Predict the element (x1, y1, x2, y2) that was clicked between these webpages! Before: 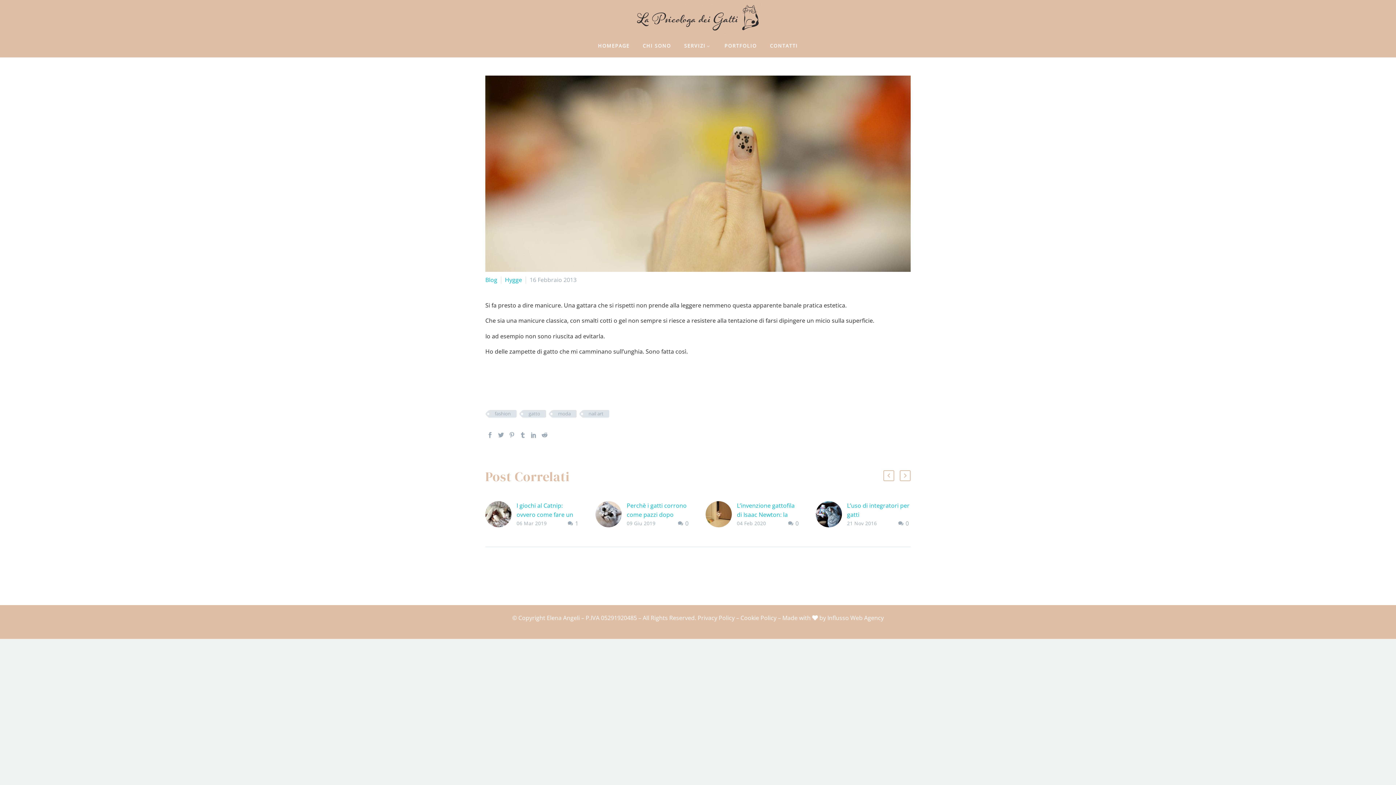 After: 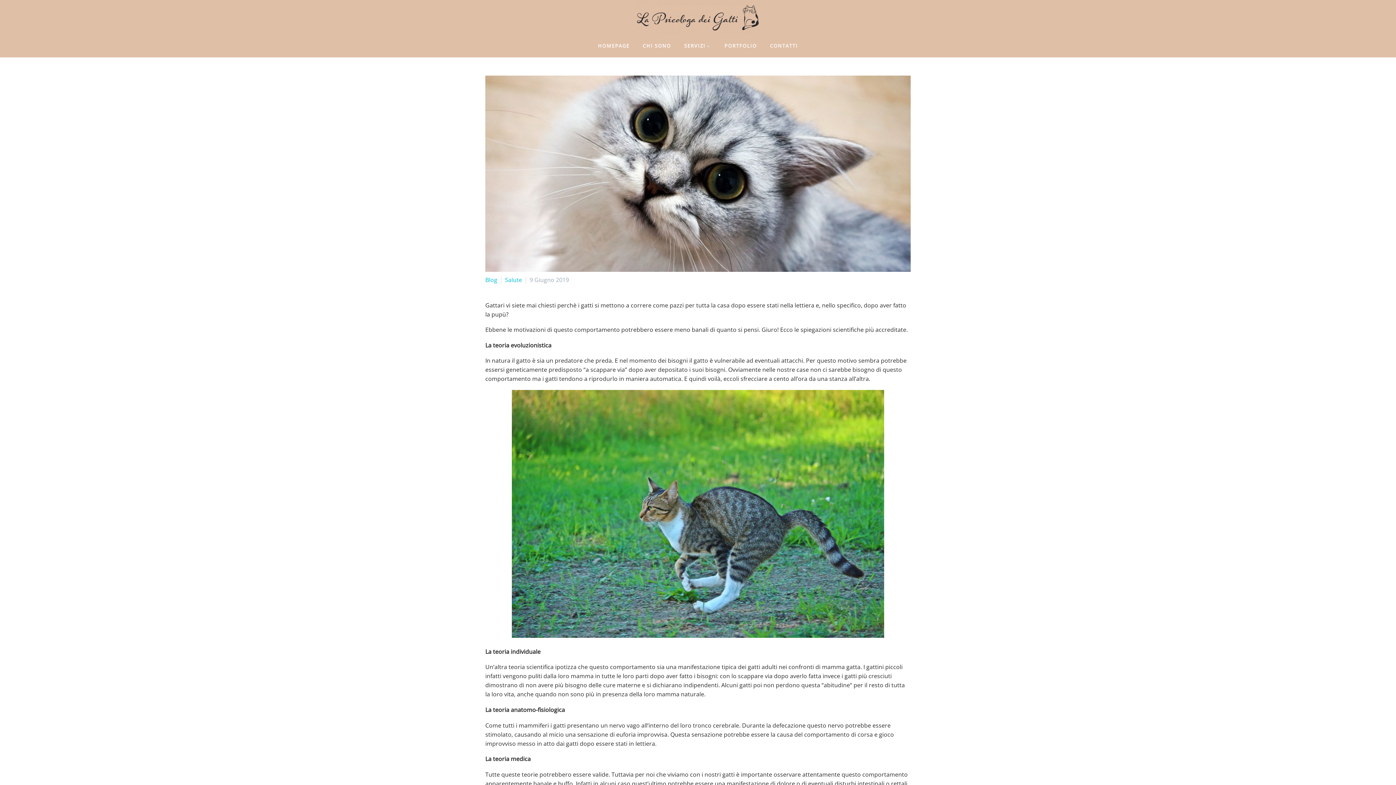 Action: label: 0 bbox: (678, 519, 690, 528)